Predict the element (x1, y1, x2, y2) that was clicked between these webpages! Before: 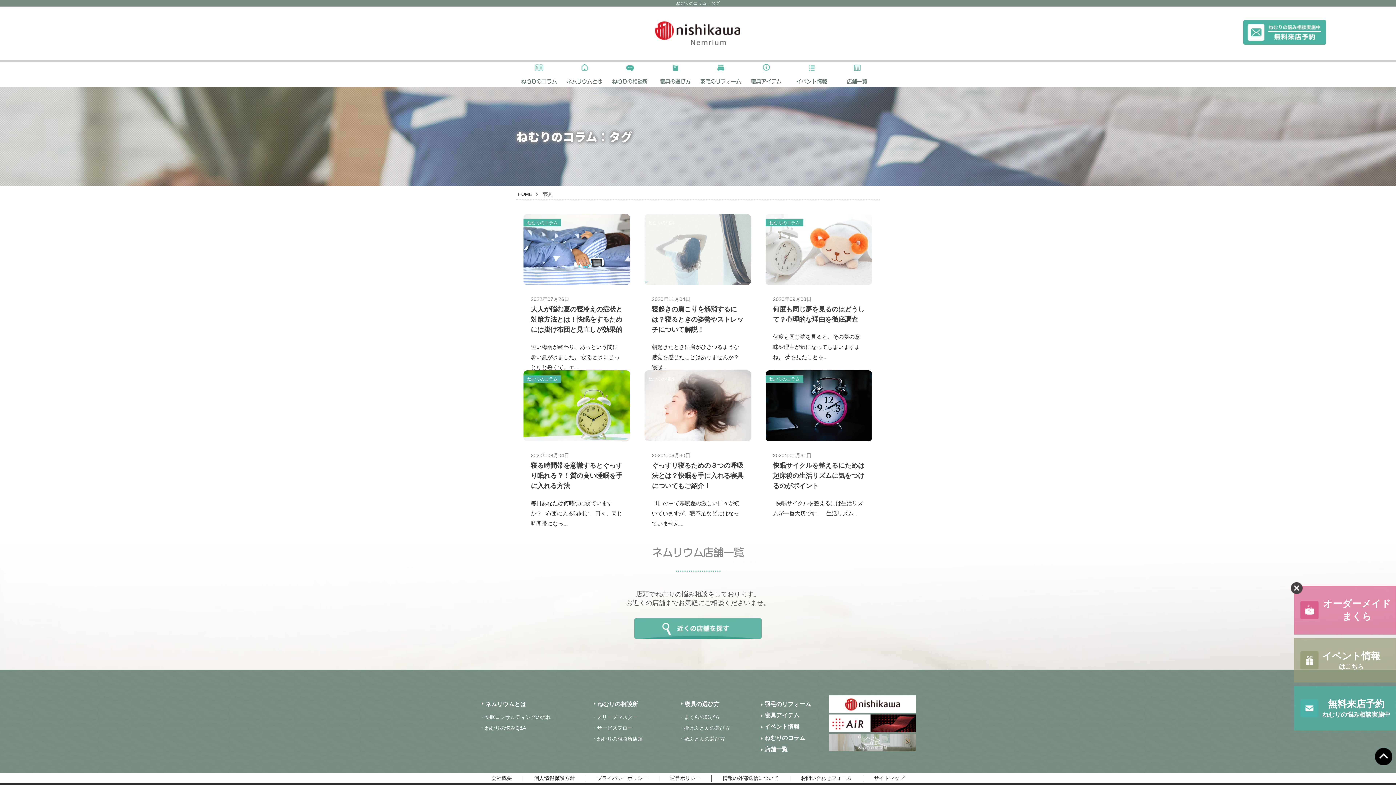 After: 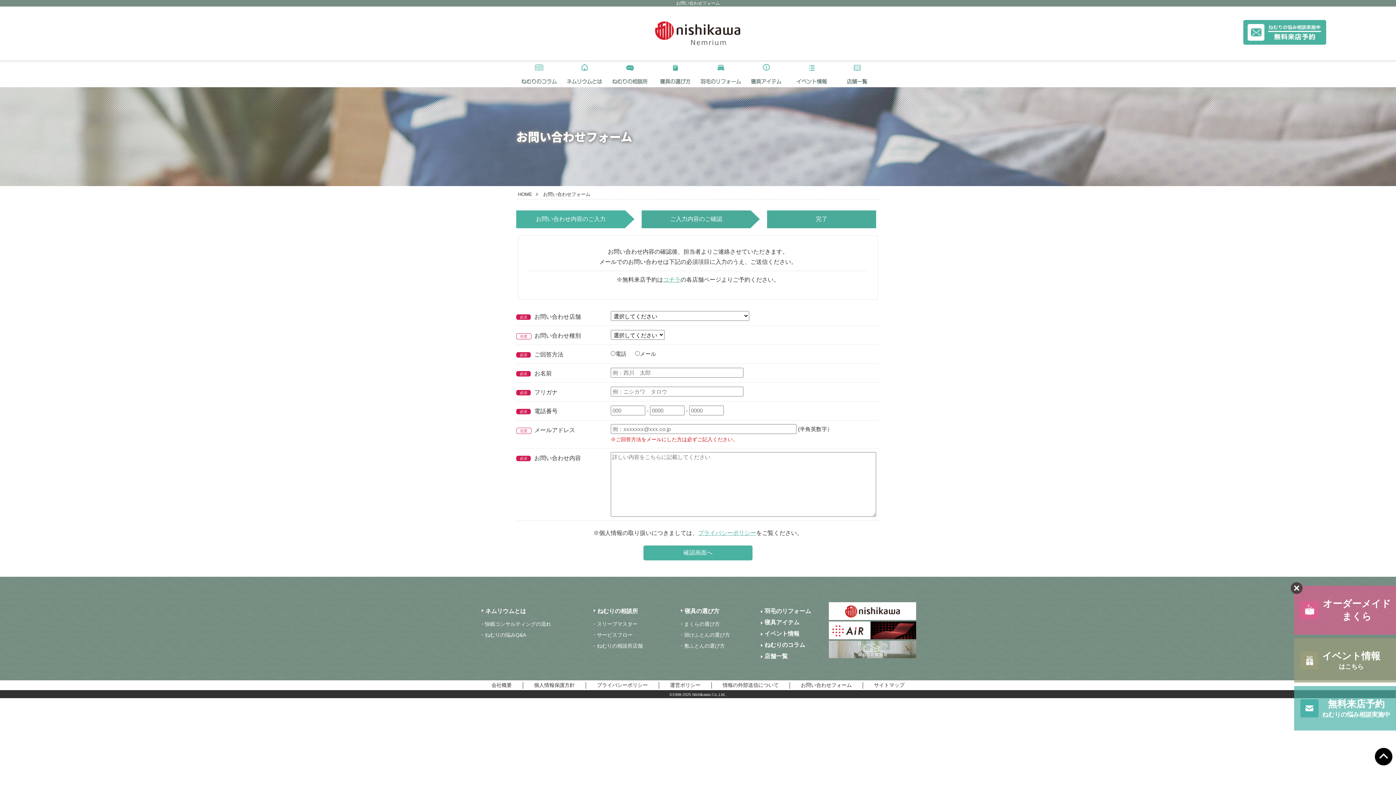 Action: label: お問い合わせフォーム bbox: (790, 775, 862, 782)